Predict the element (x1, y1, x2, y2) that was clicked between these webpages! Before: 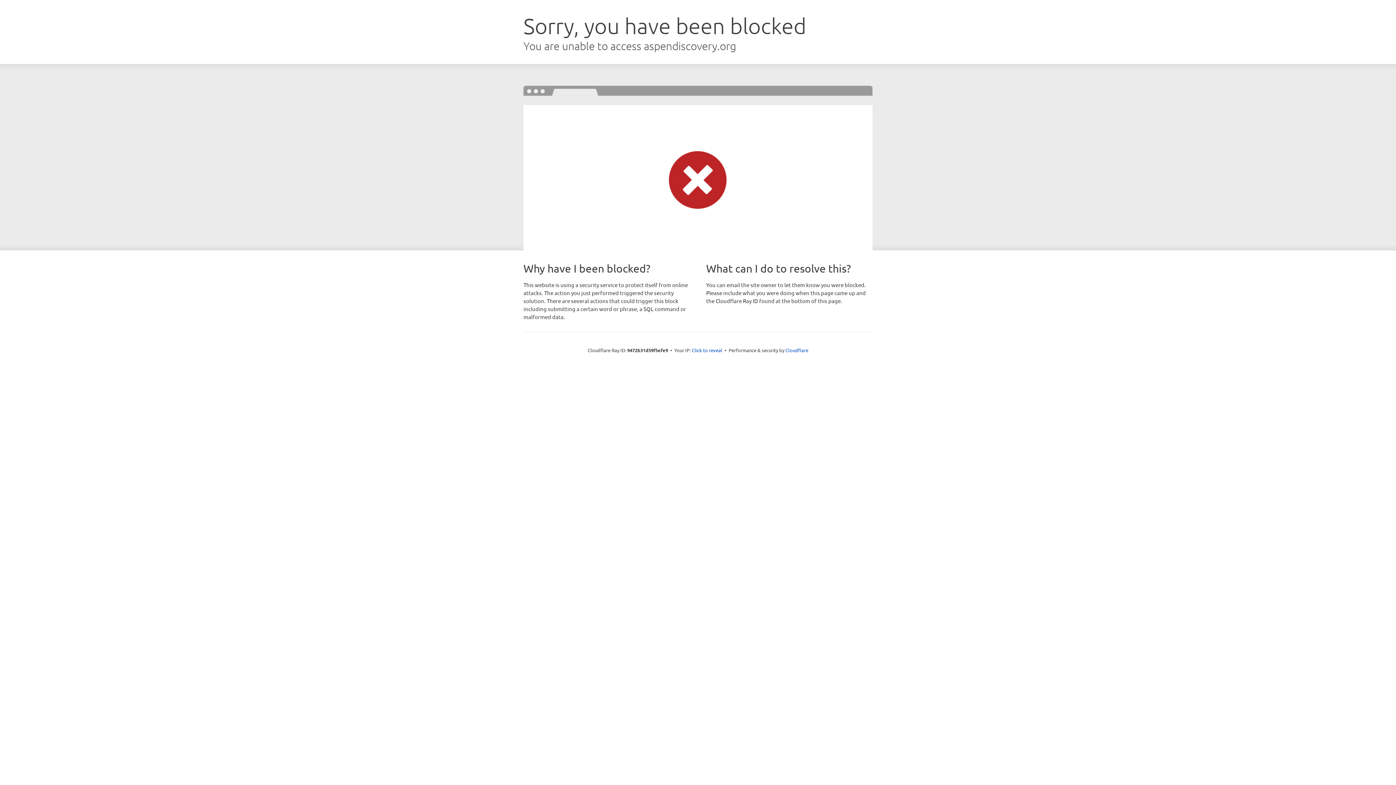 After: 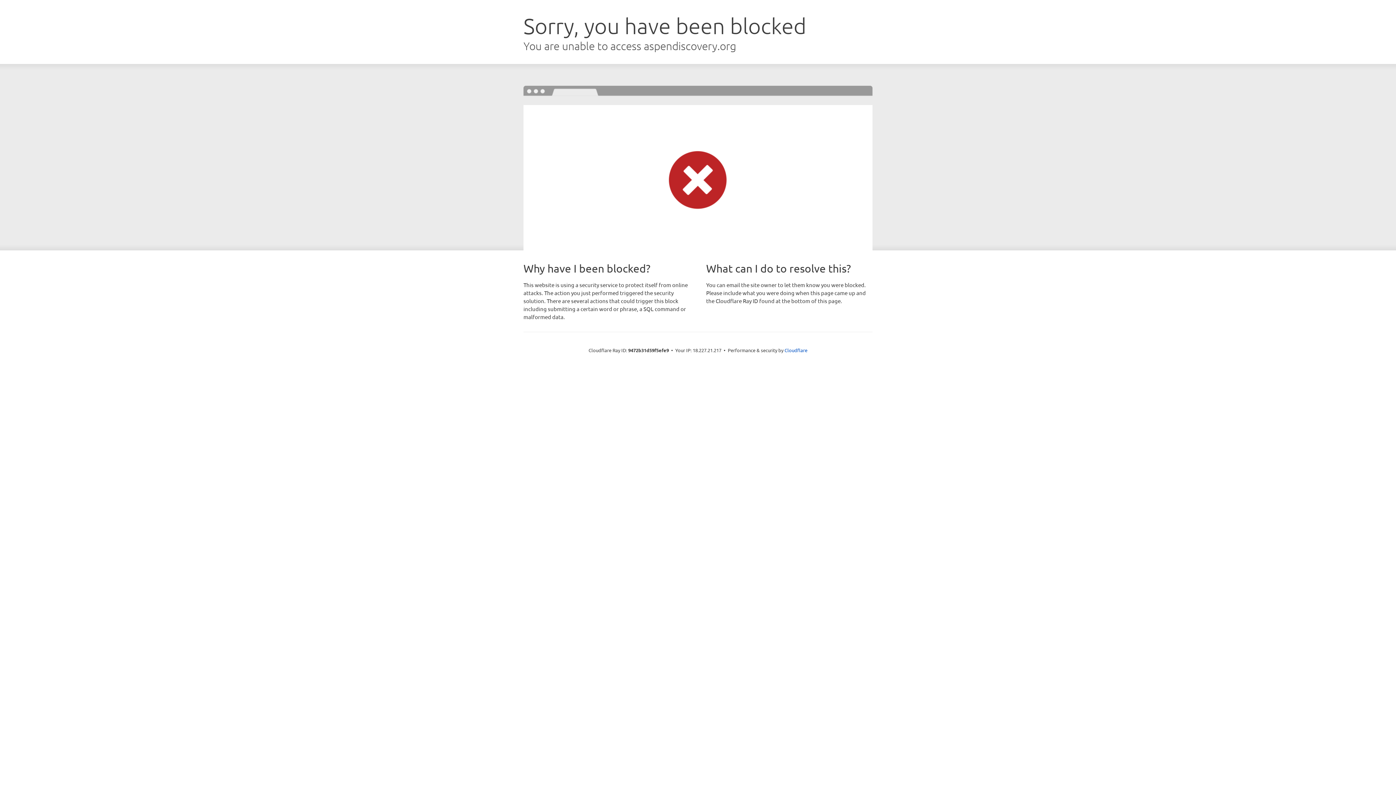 Action: bbox: (692, 346, 722, 353) label: Click to reveal